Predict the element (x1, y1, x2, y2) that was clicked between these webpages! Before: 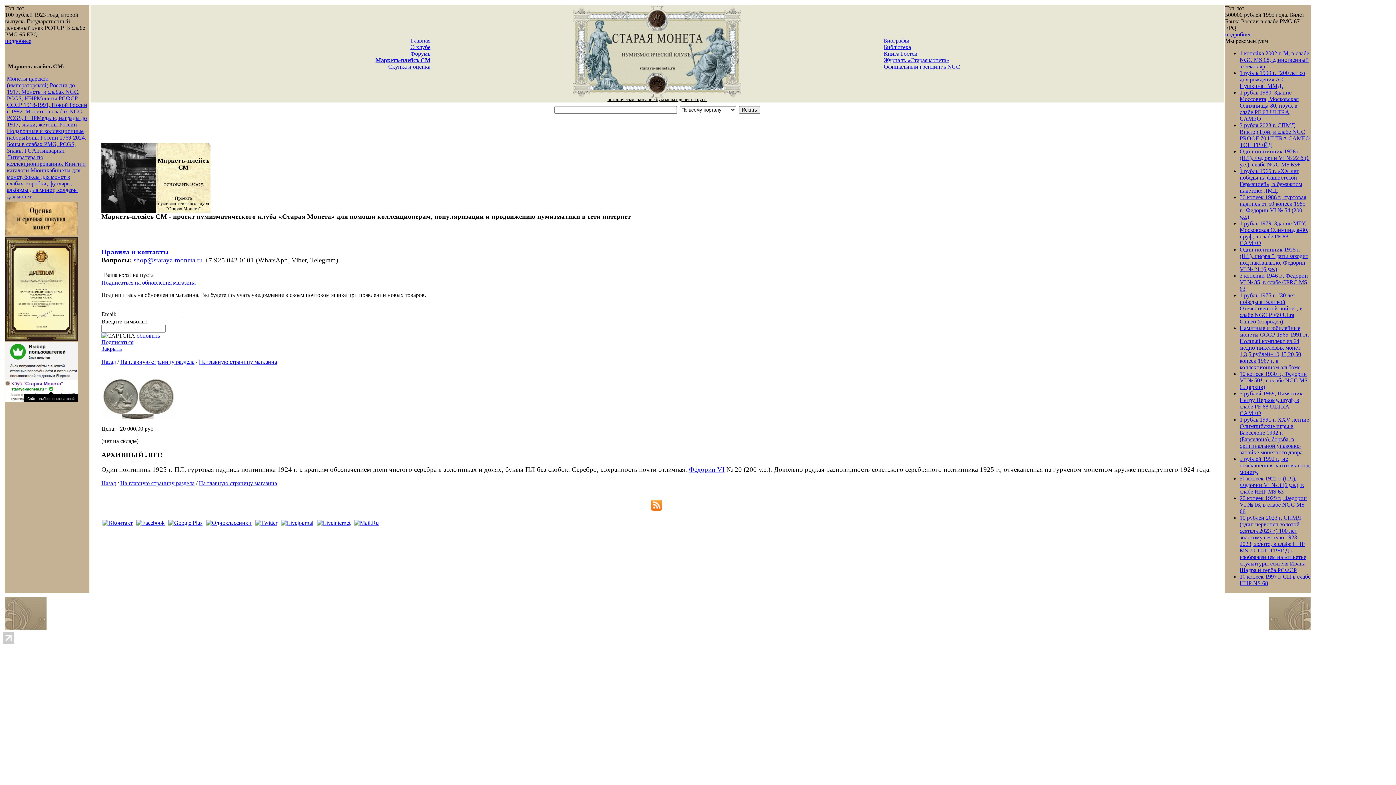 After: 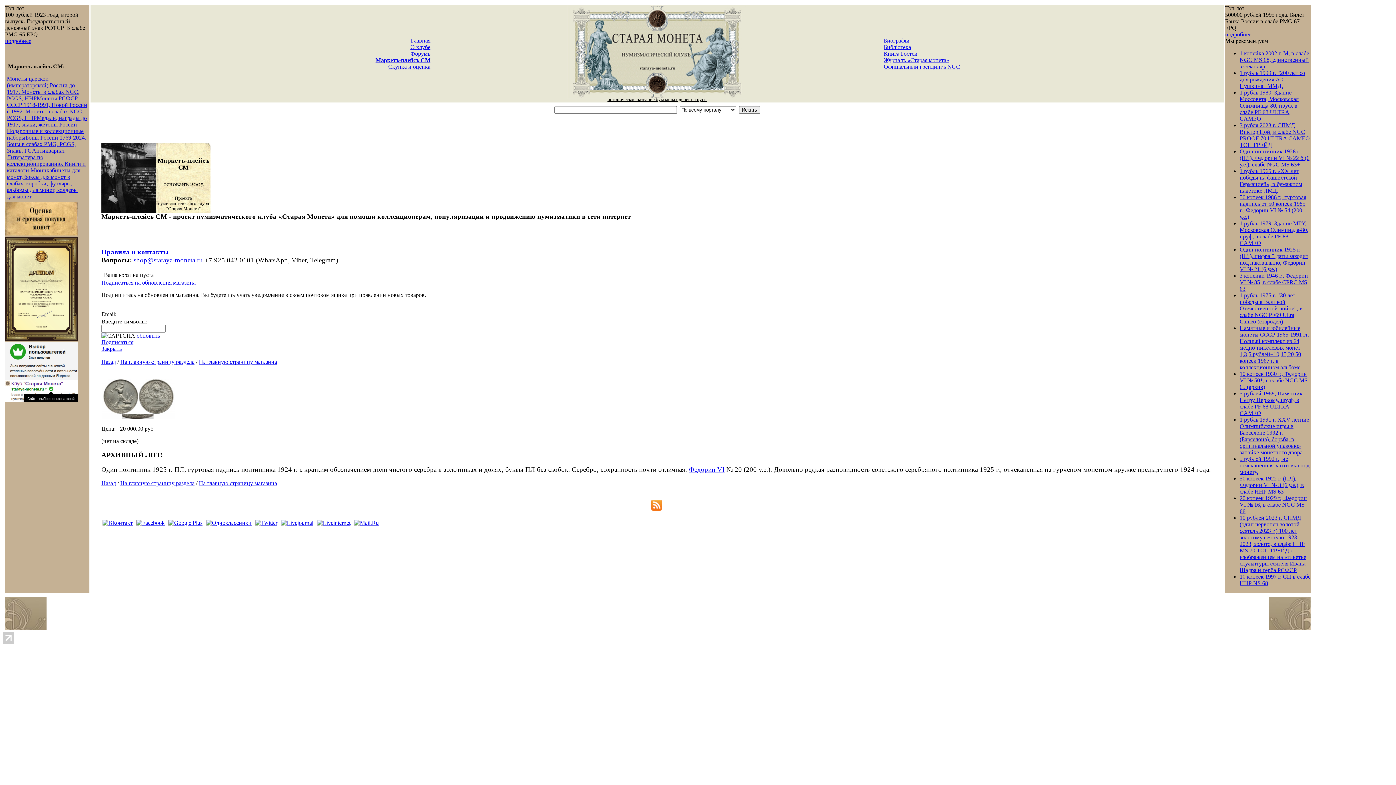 Action: bbox: (101, 345, 121, 352) label: Закрыть